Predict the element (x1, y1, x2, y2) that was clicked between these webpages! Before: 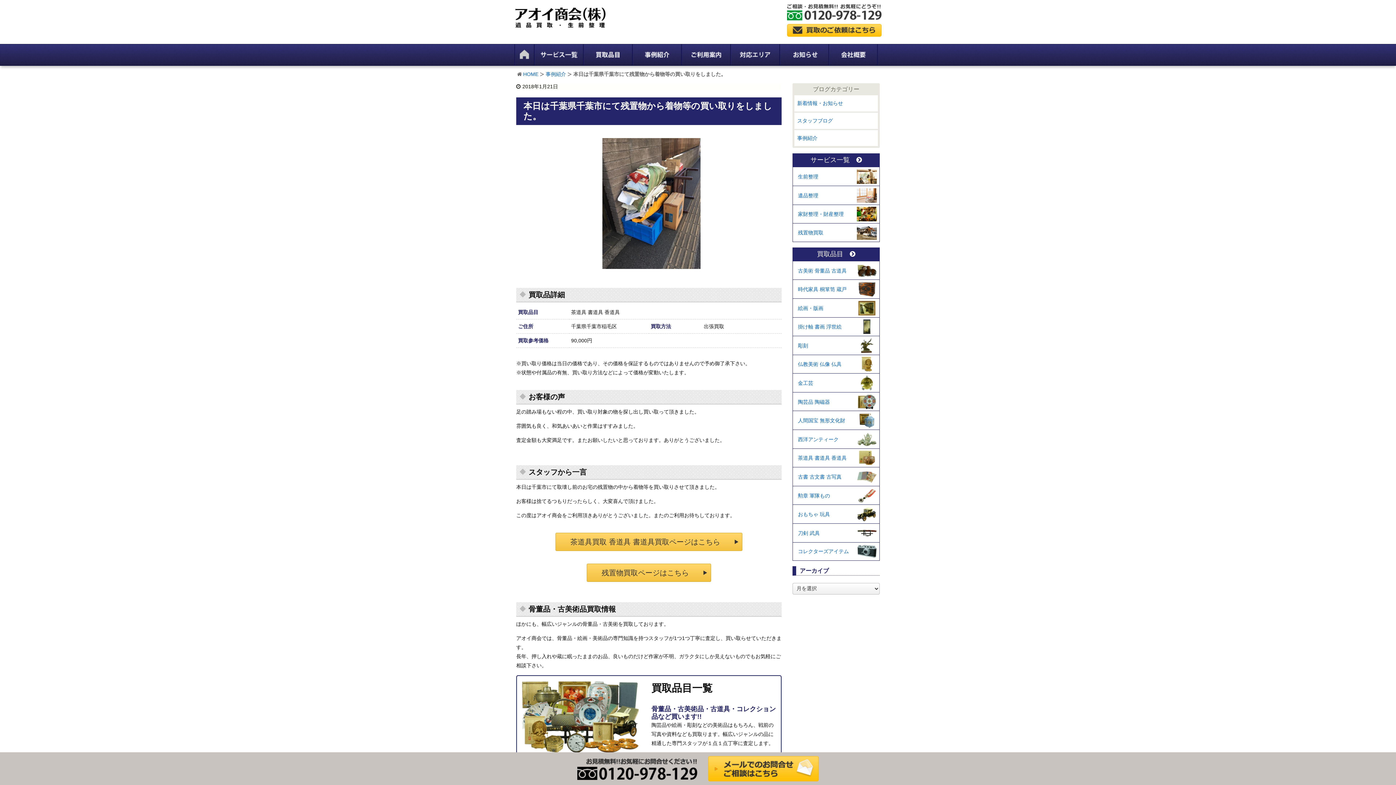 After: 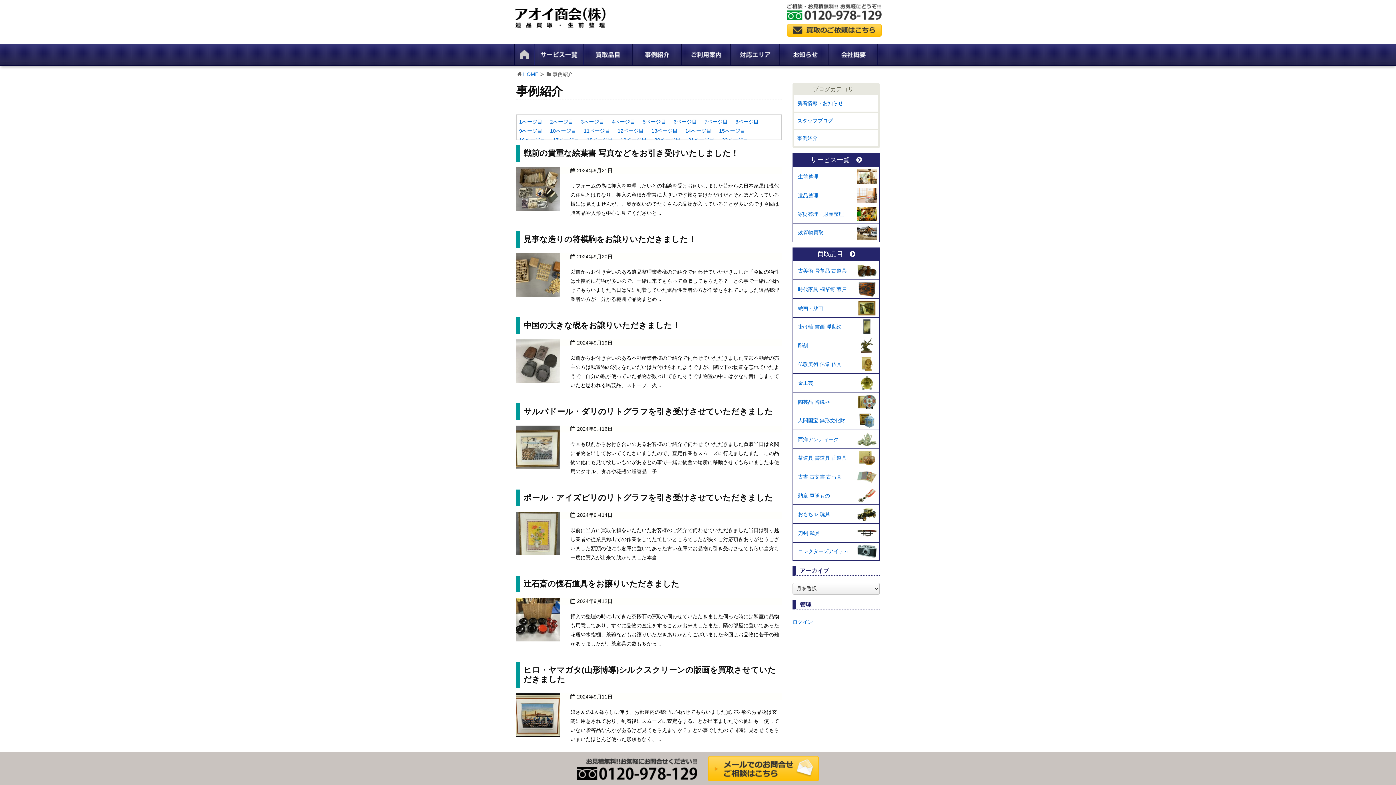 Action: label: 事例紹介 bbox: (794, 130, 878, 146)